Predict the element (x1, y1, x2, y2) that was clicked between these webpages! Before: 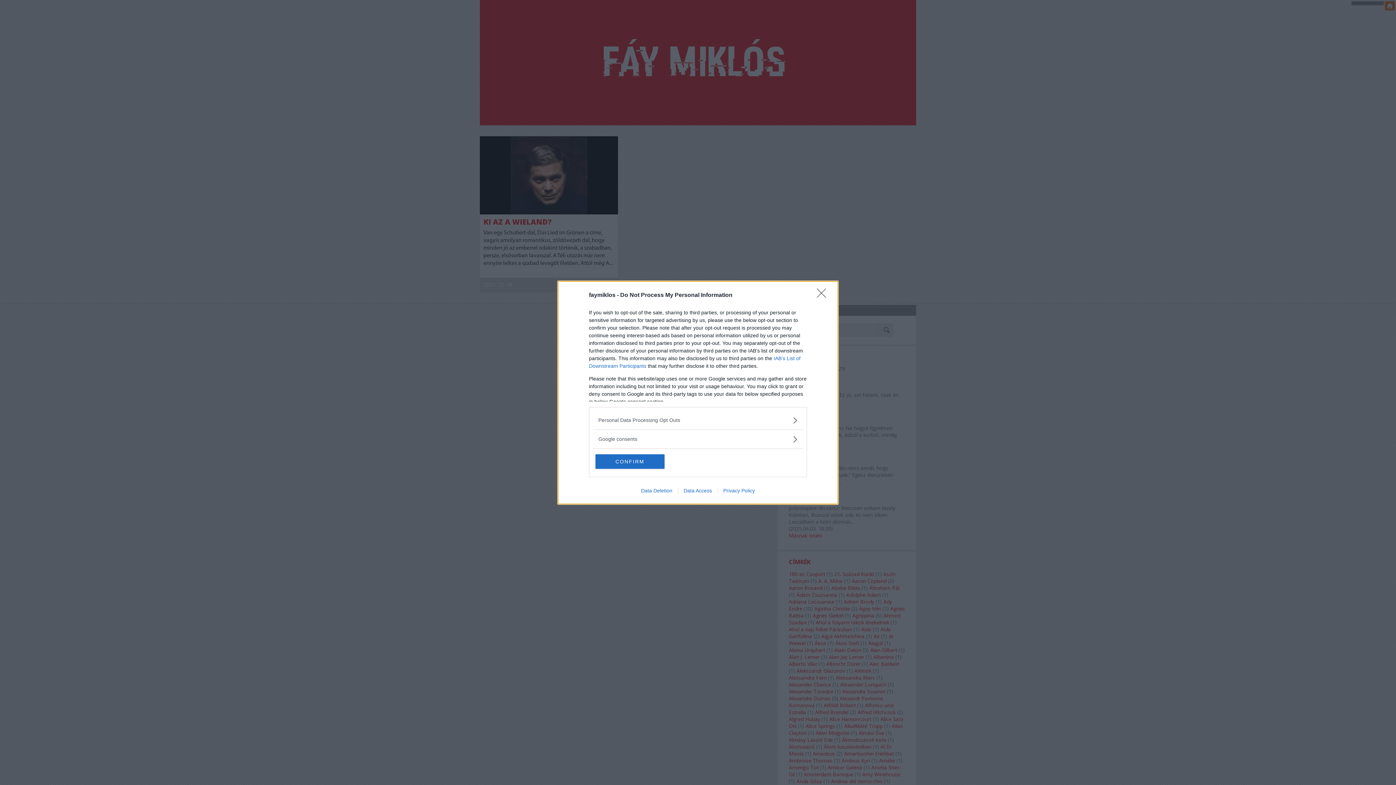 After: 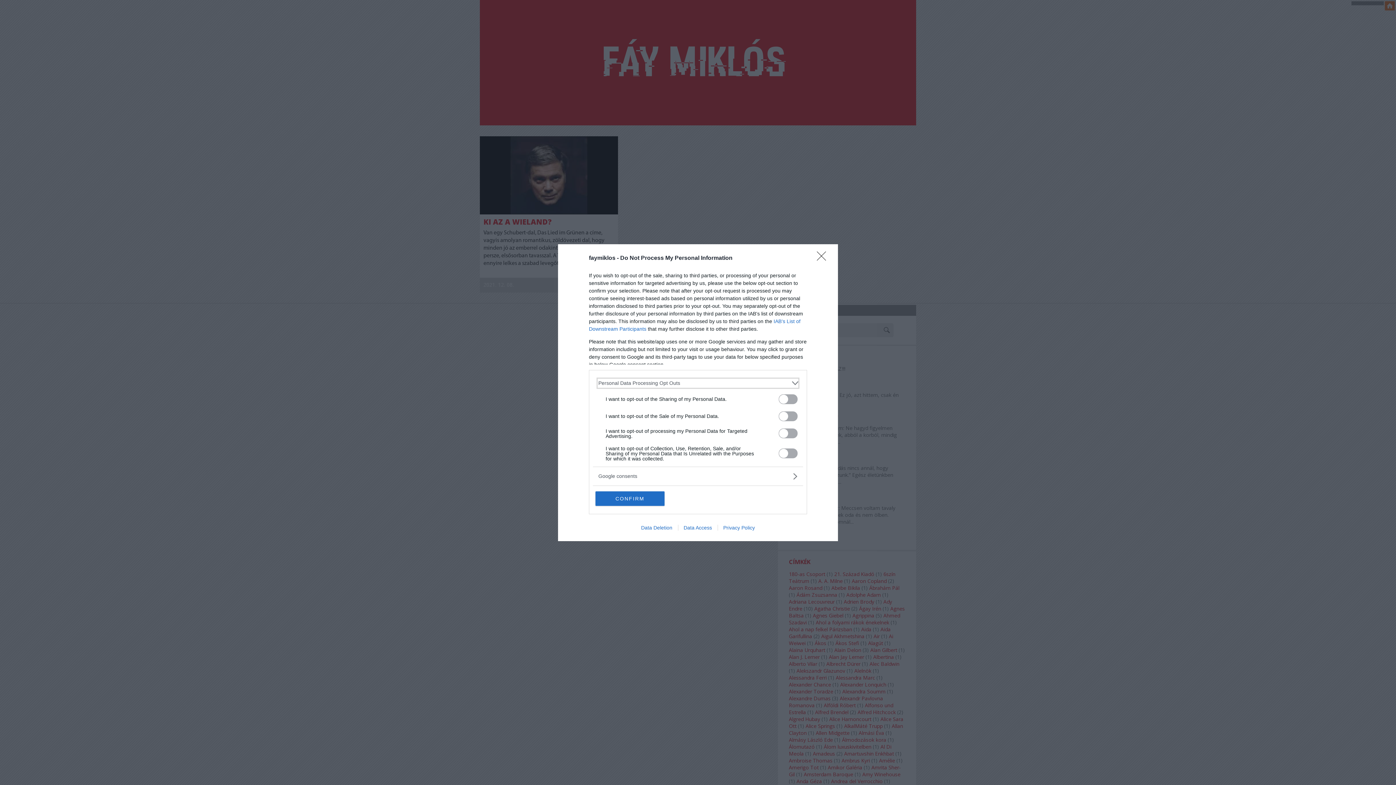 Action: label: Opt-Outs bbox: (598, 416, 797, 424)